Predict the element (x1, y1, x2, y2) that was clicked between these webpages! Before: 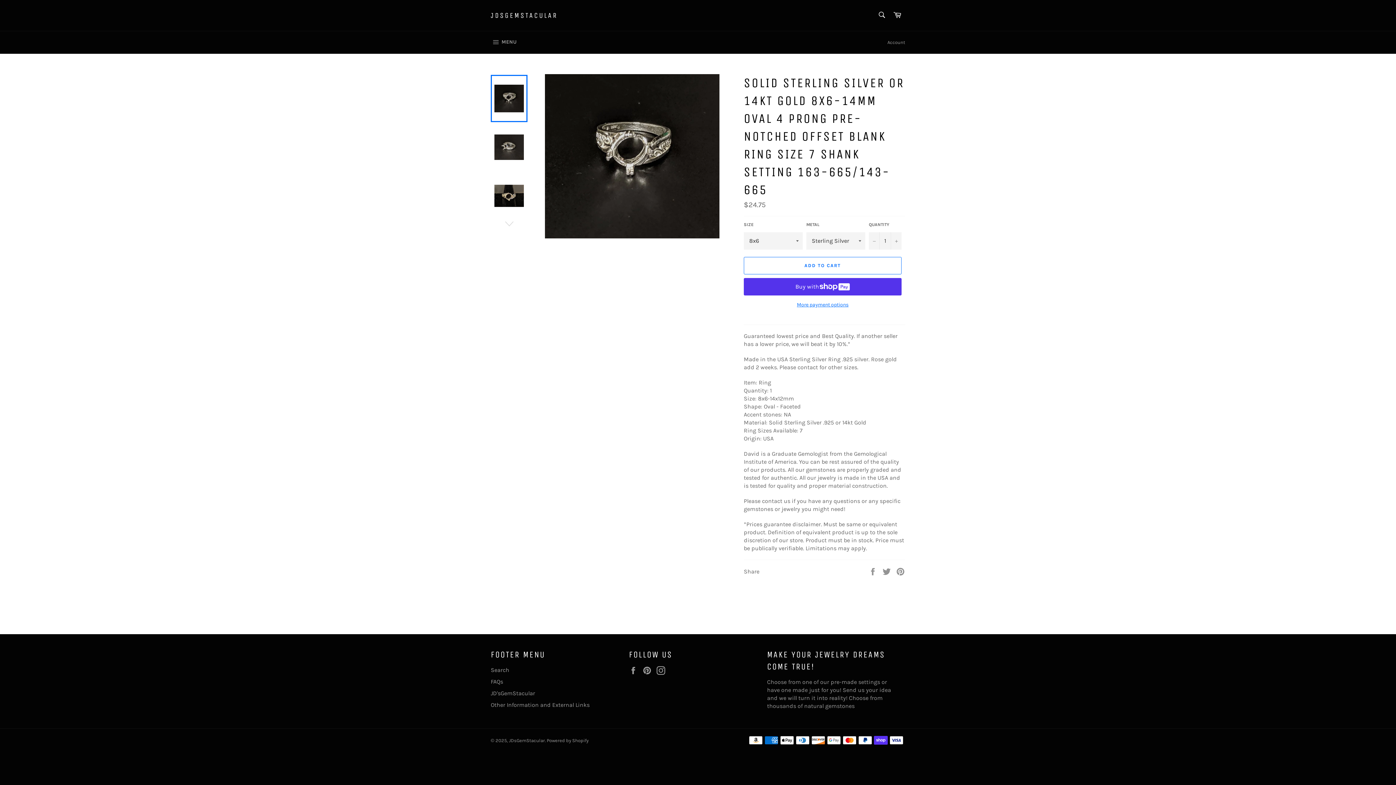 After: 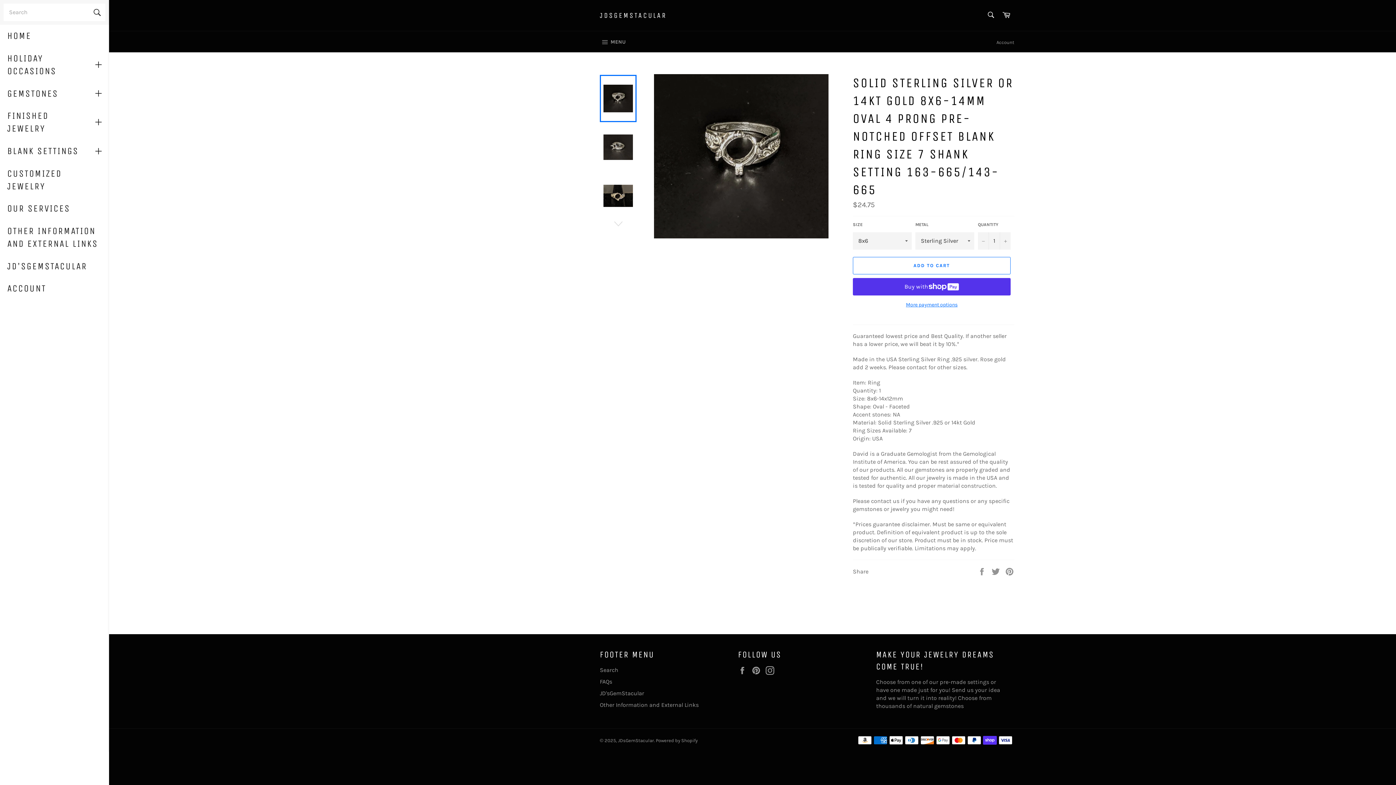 Action: label:  MENU
SITE NAVIGATION bbox: (483, 31, 524, 53)